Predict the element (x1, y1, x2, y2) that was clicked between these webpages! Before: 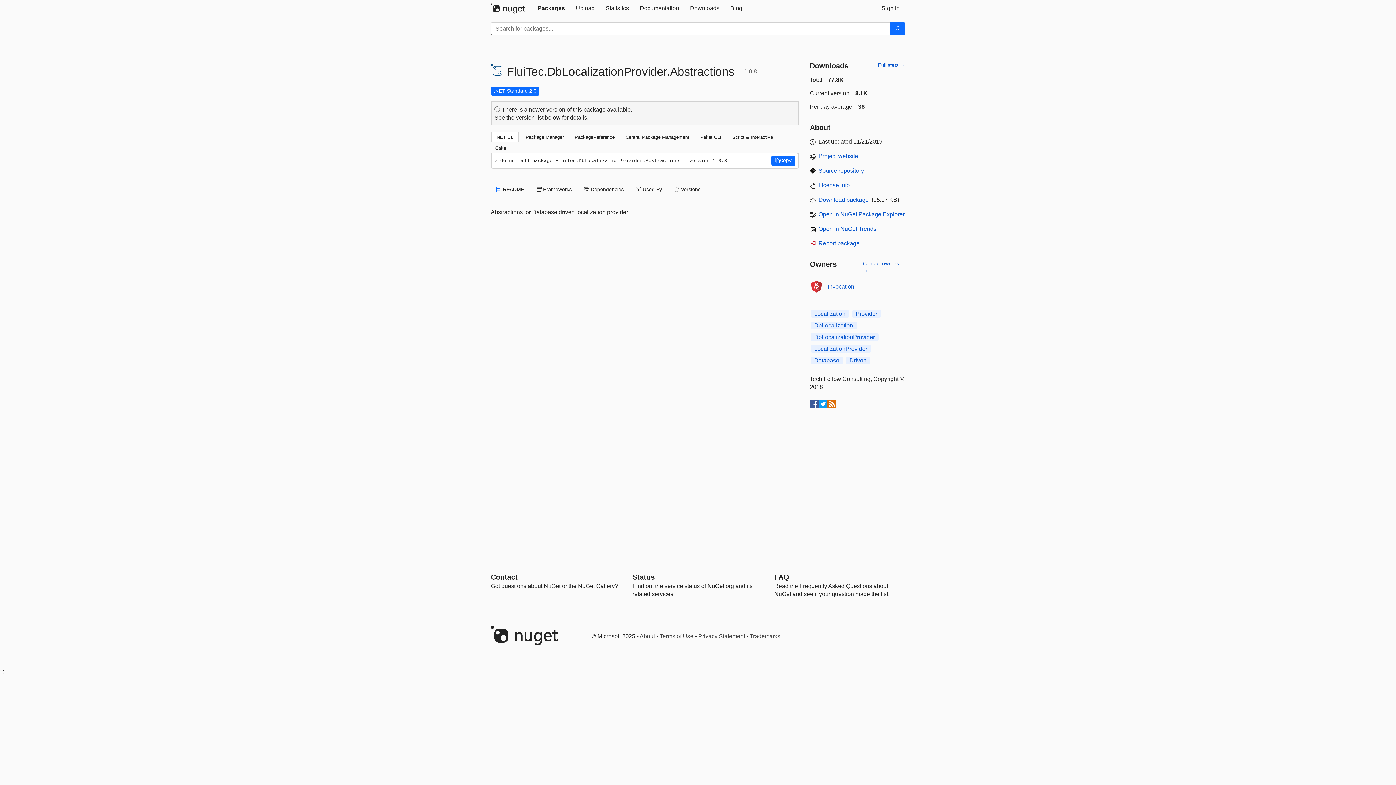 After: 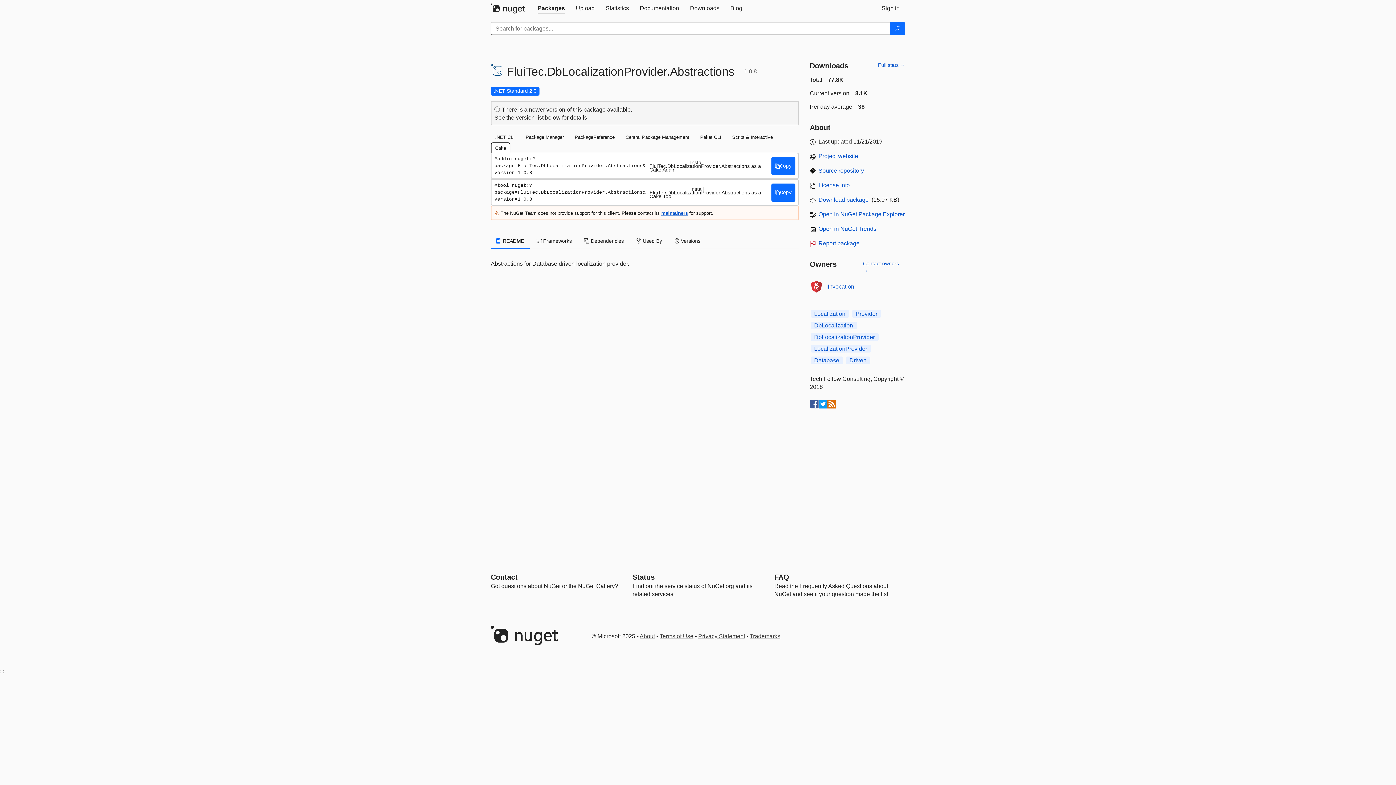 Action: label: Cake bbox: (490, 142, 510, 153)